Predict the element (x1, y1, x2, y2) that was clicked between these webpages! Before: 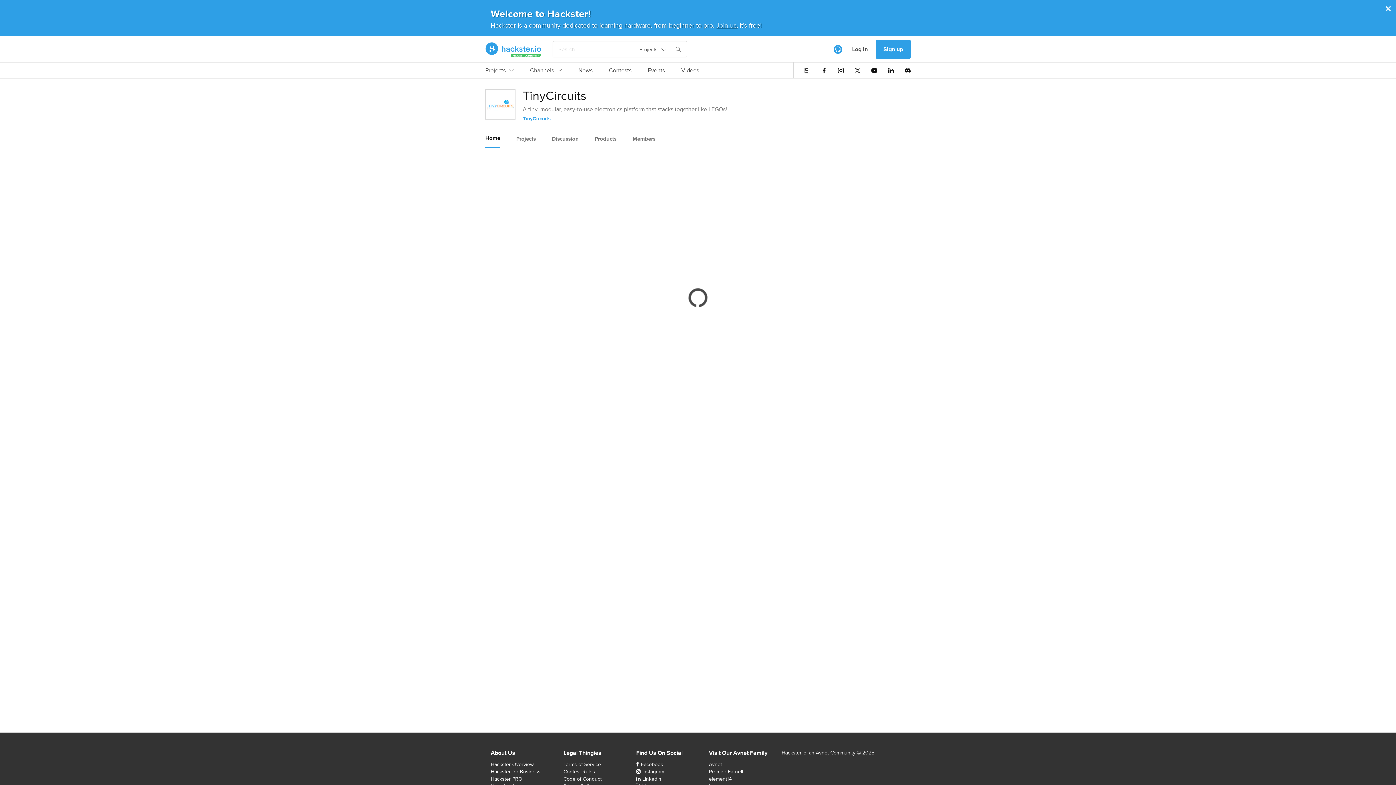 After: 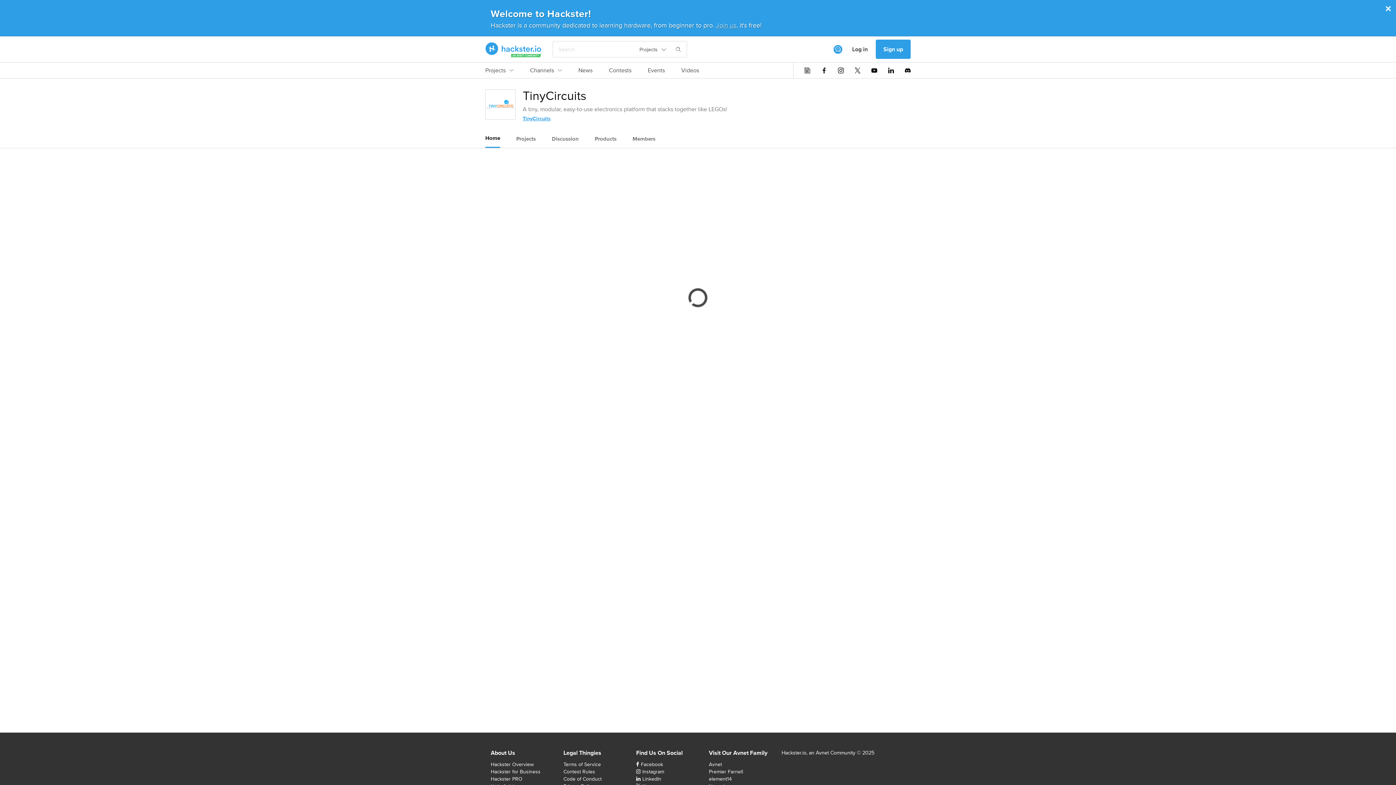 Action: label: TinyCircuits bbox: (522, 114, 550, 122)